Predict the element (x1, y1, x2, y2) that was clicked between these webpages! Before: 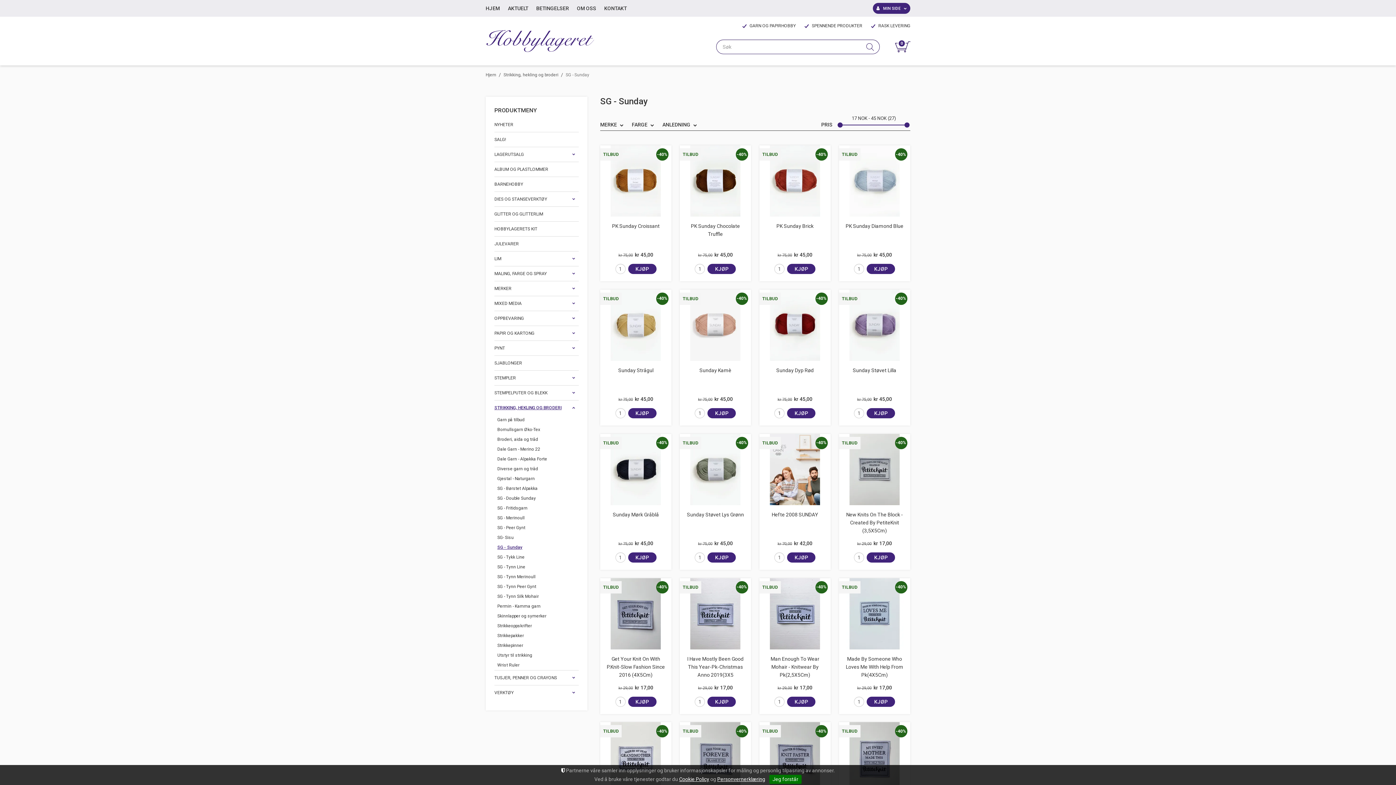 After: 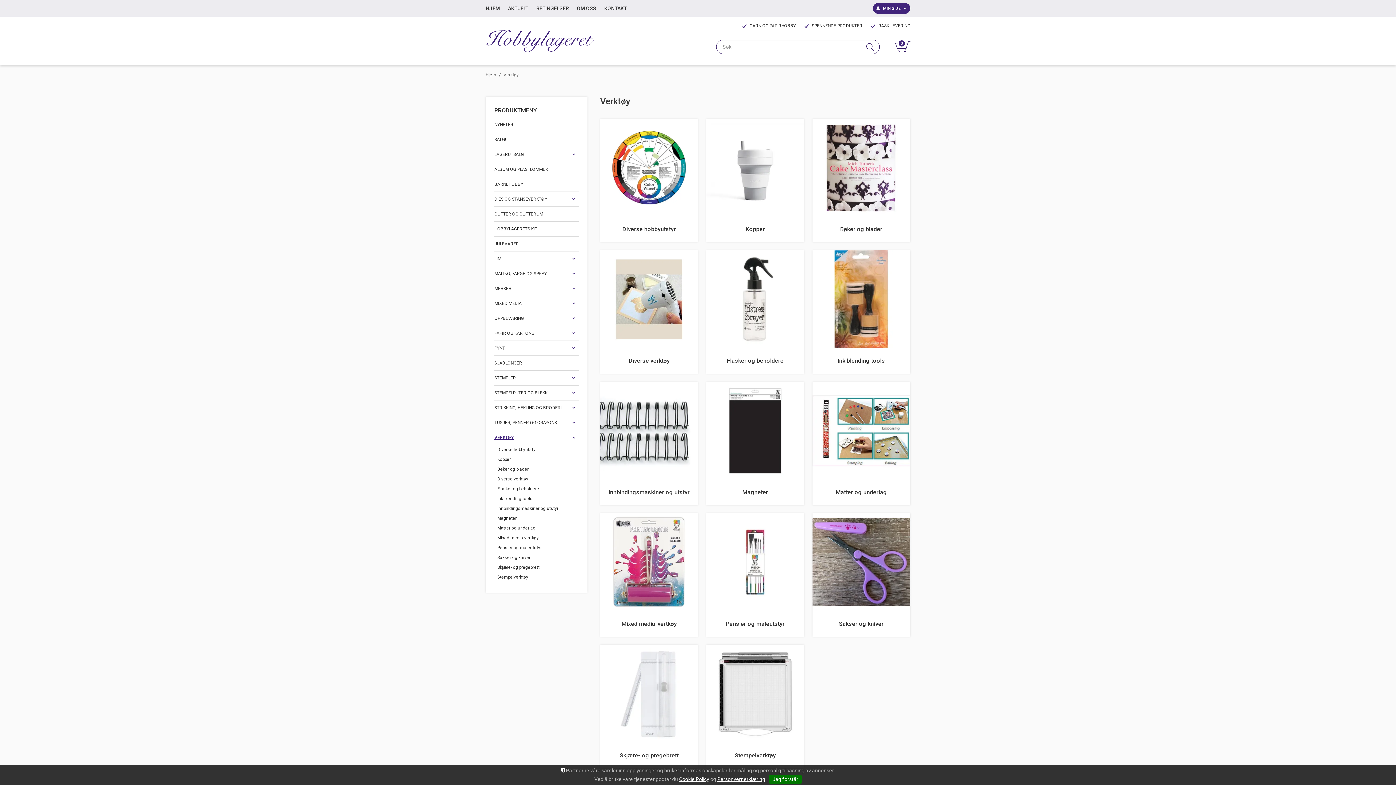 Action: bbox: (494, 685, 568, 700) label: VERKTØY